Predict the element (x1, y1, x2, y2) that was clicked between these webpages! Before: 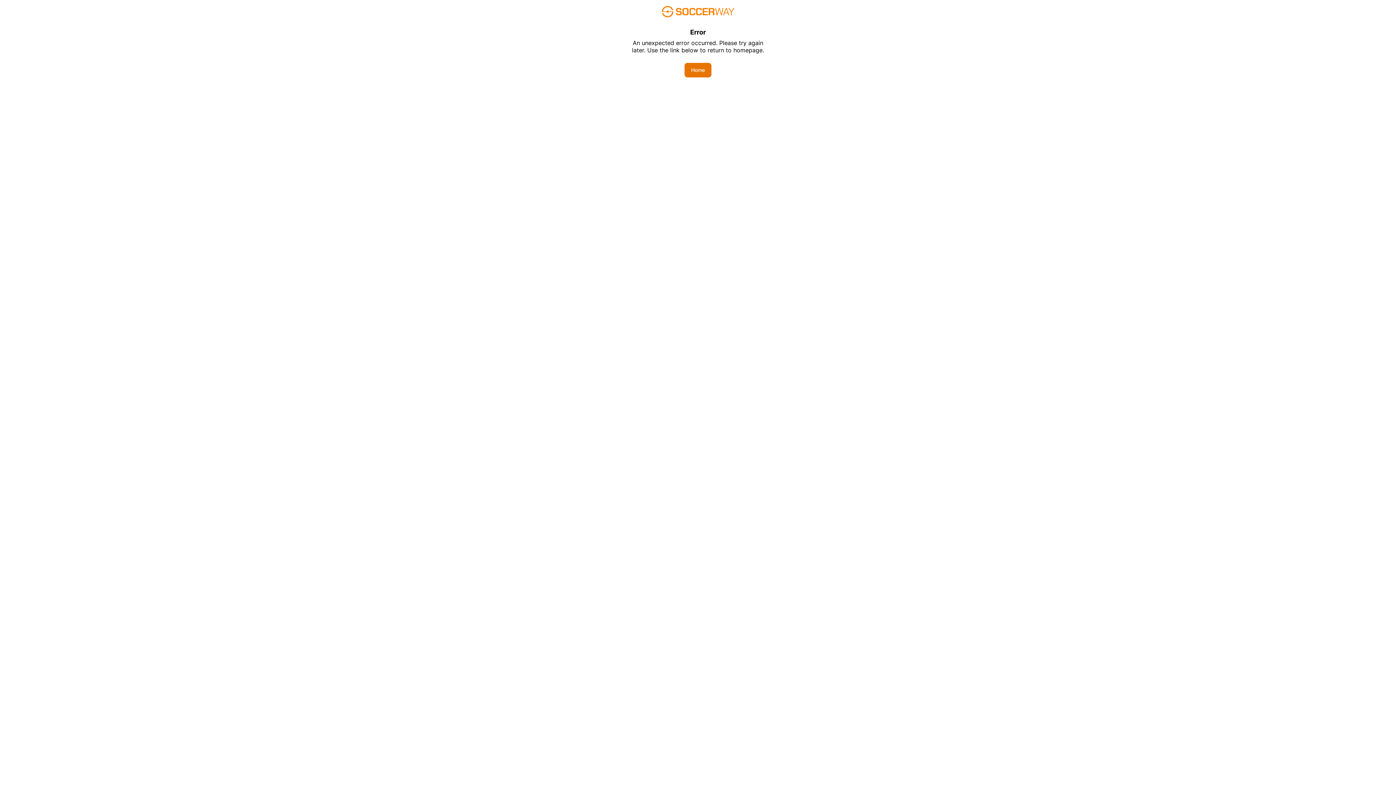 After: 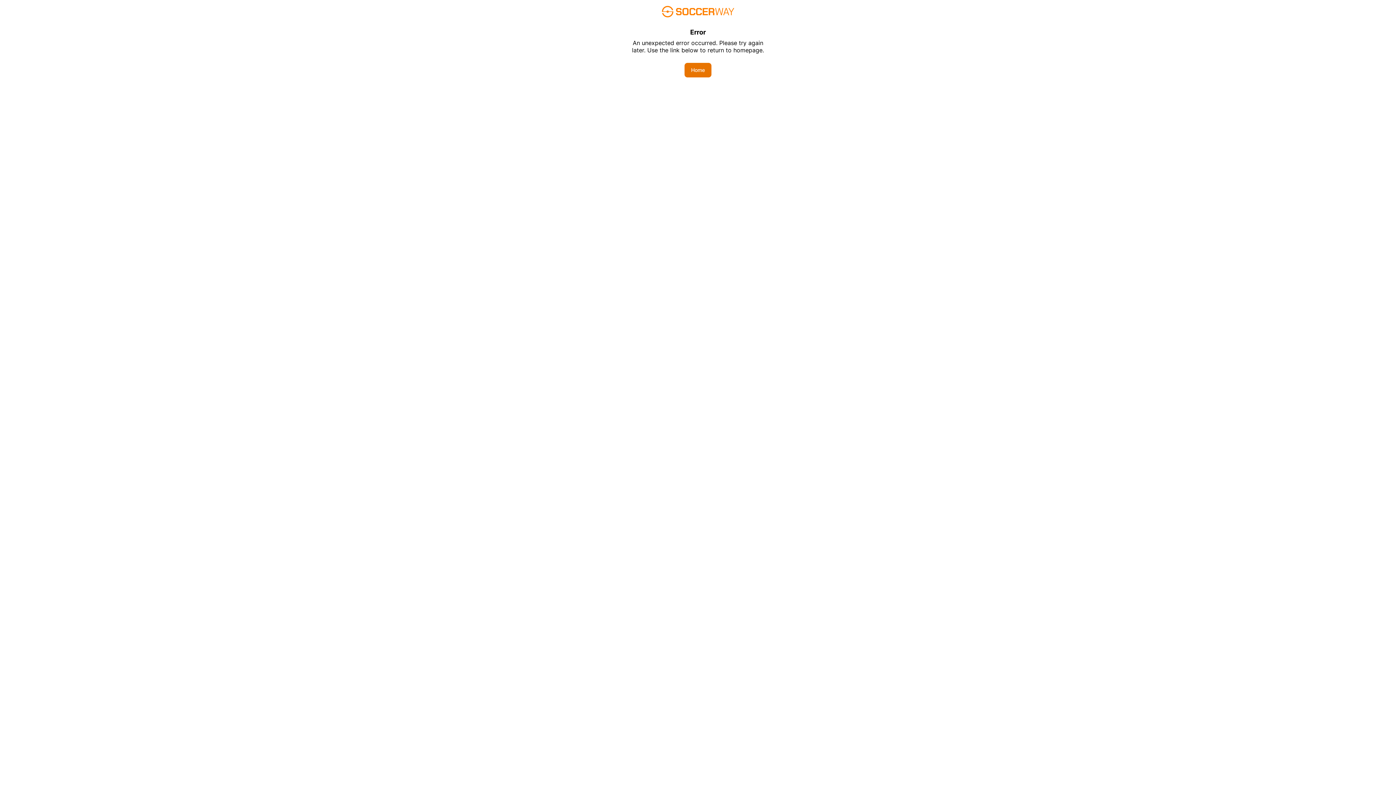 Action: bbox: (684, 62, 711, 77) label: Home